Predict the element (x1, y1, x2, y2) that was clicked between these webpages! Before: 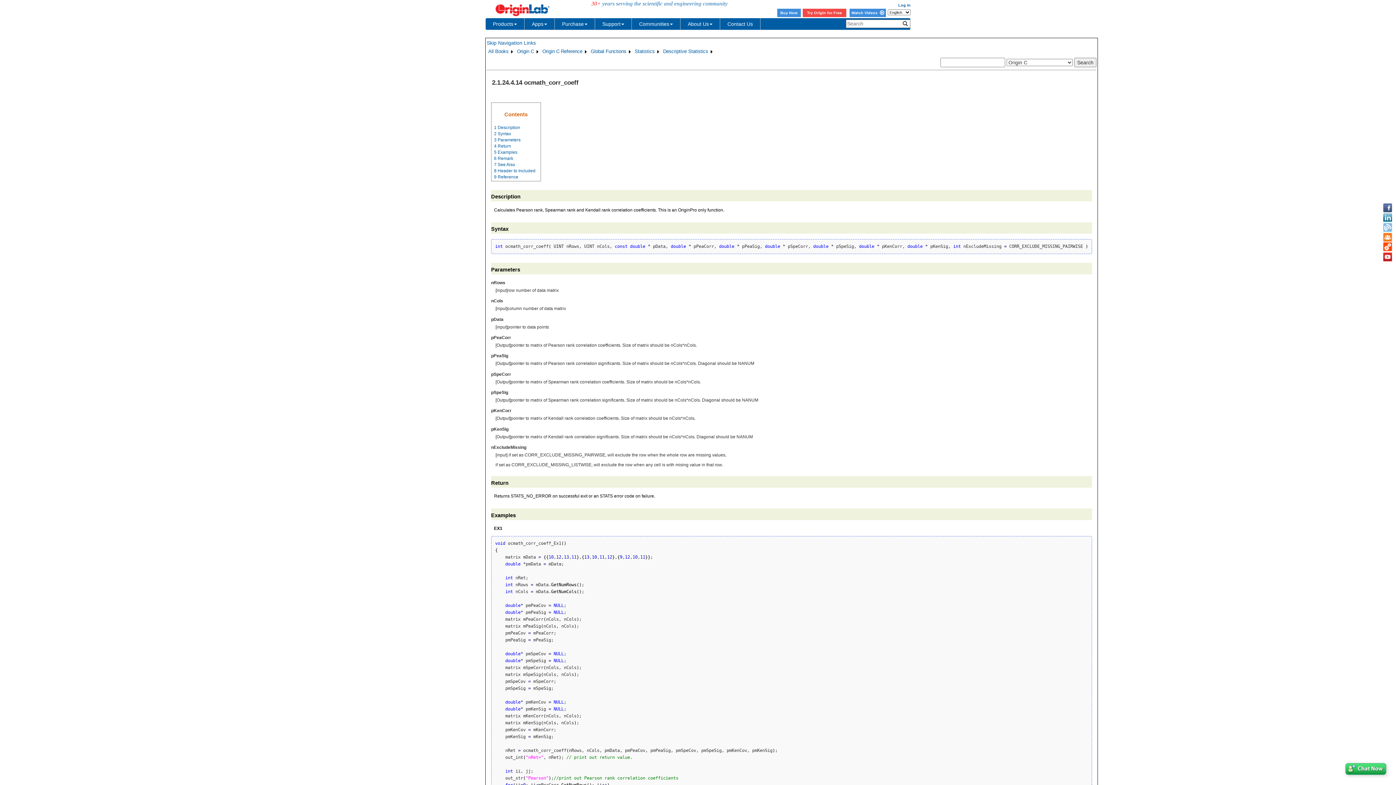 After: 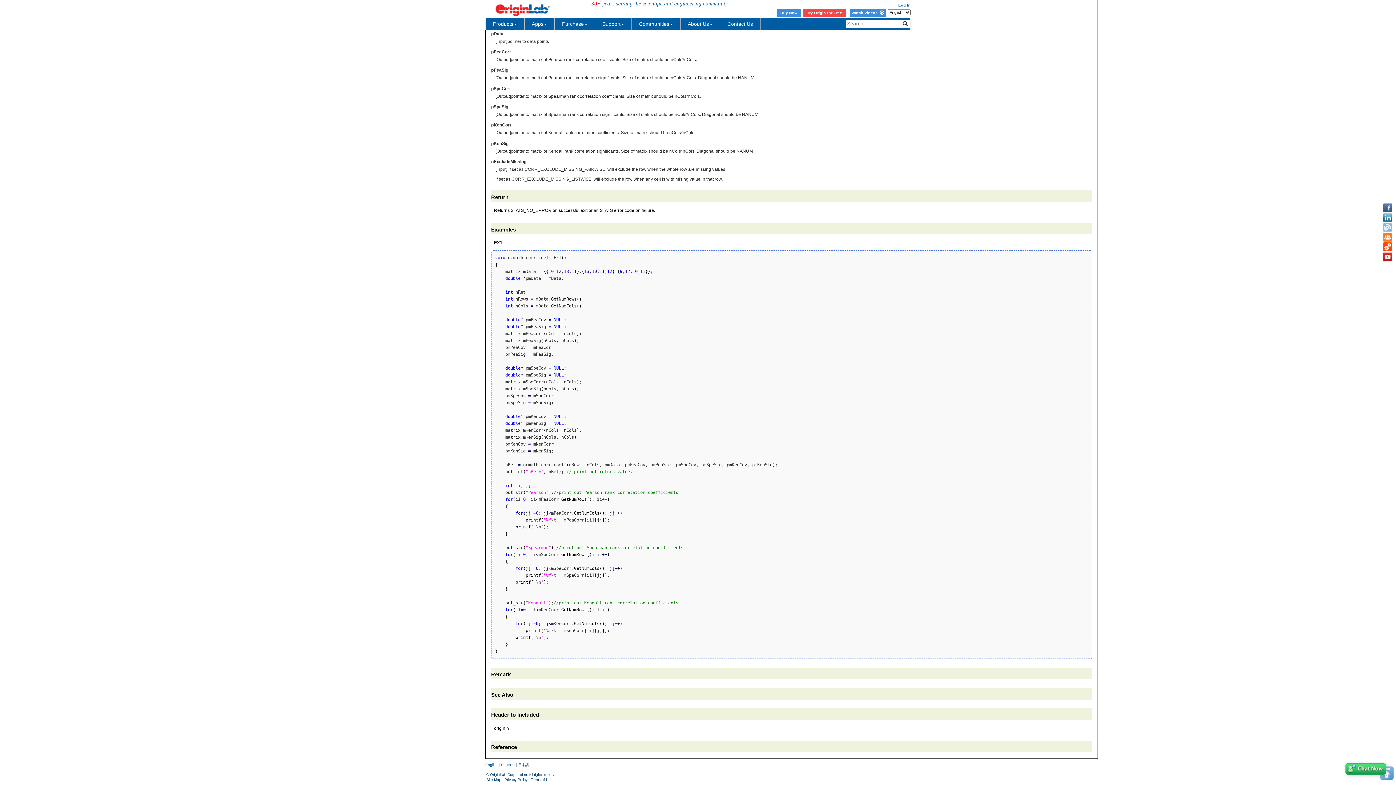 Action: bbox: (494, 143, 511, 148) label: 4 Return